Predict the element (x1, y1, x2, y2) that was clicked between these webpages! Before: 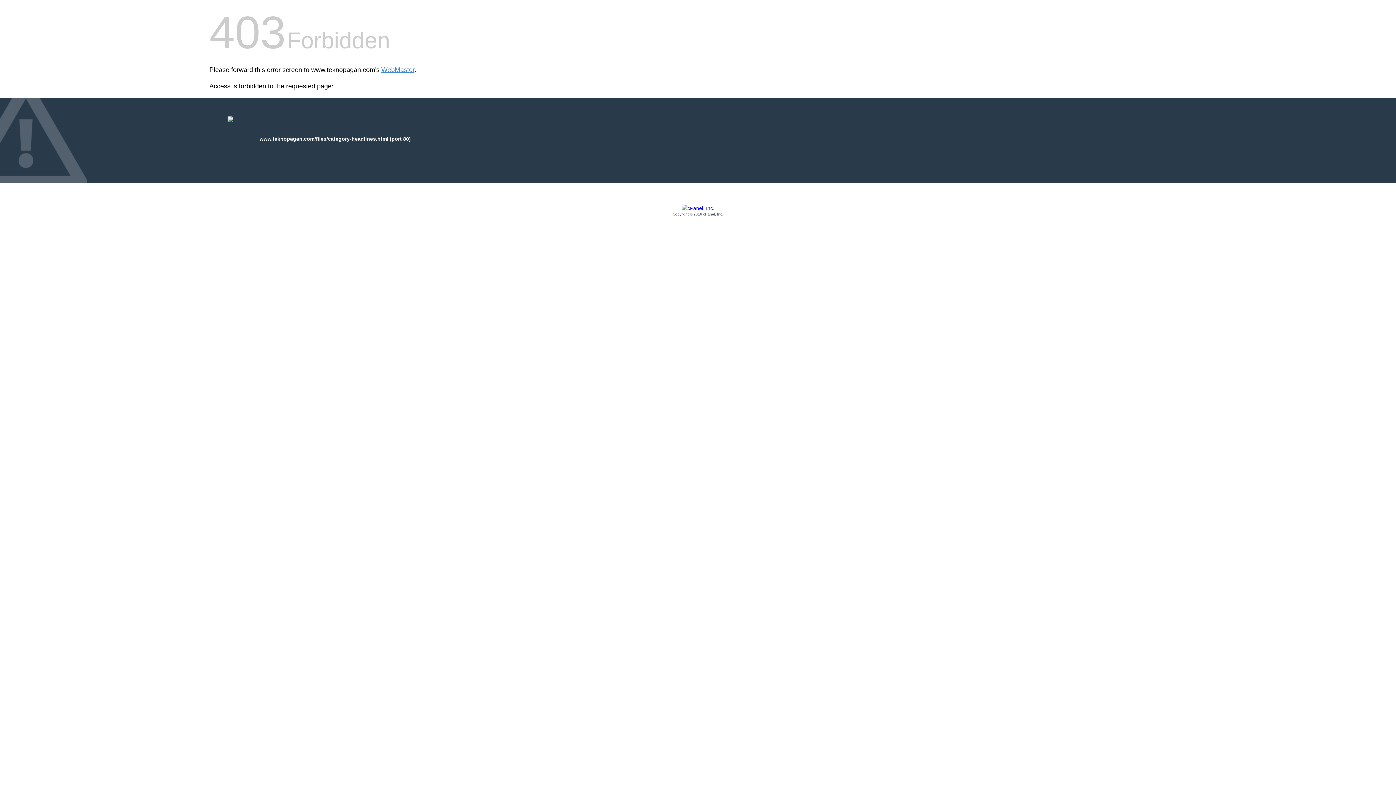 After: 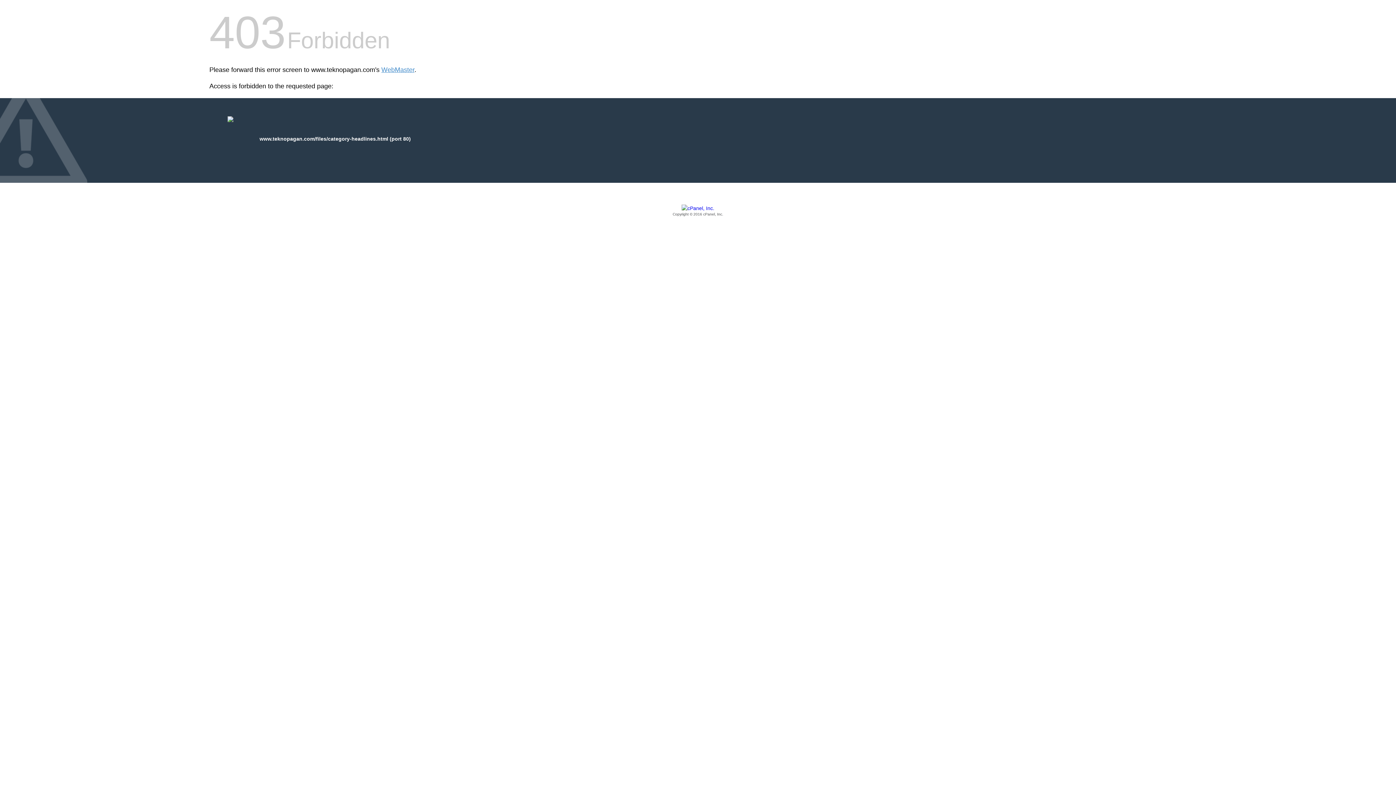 Action: label: Copyright © 2016 cPanel, Inc. bbox: (209, 205, 1186, 217)